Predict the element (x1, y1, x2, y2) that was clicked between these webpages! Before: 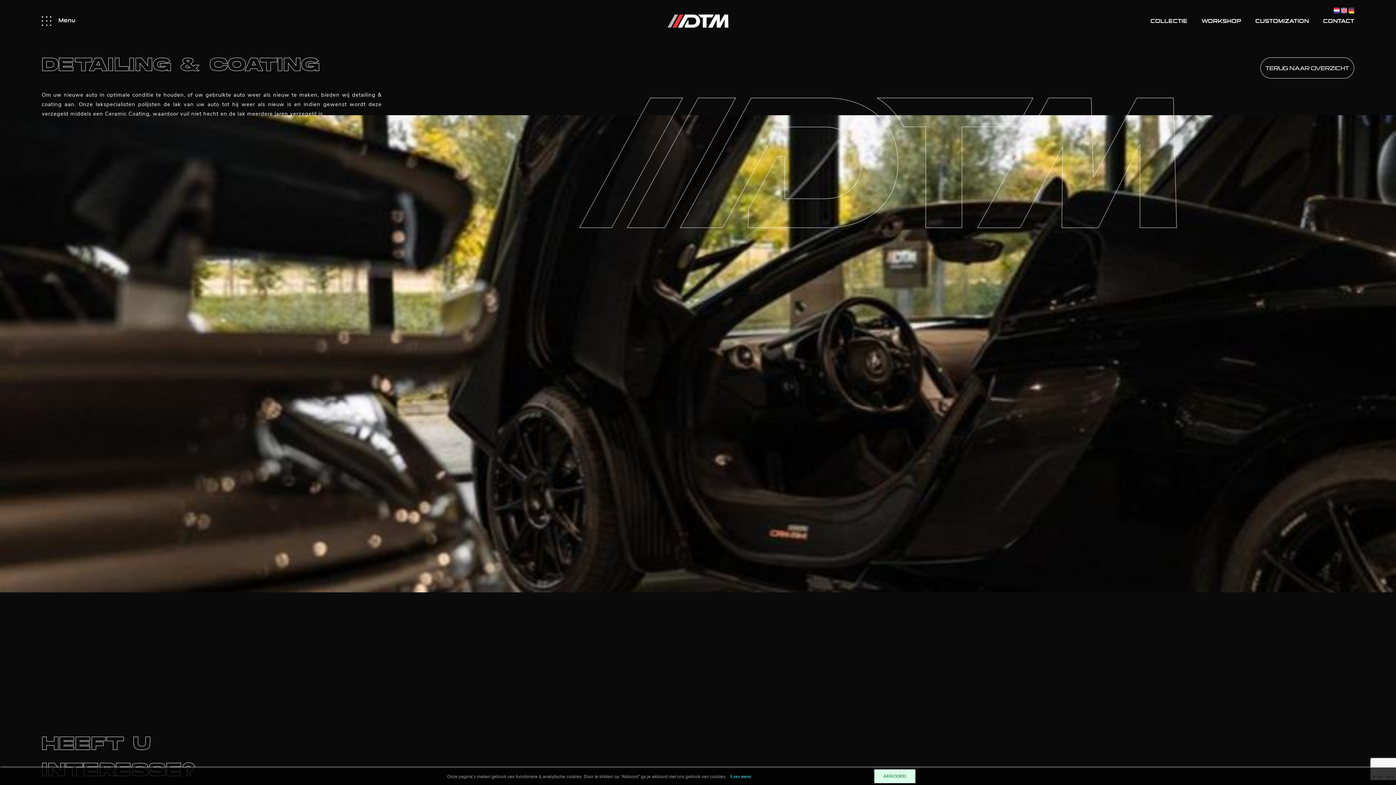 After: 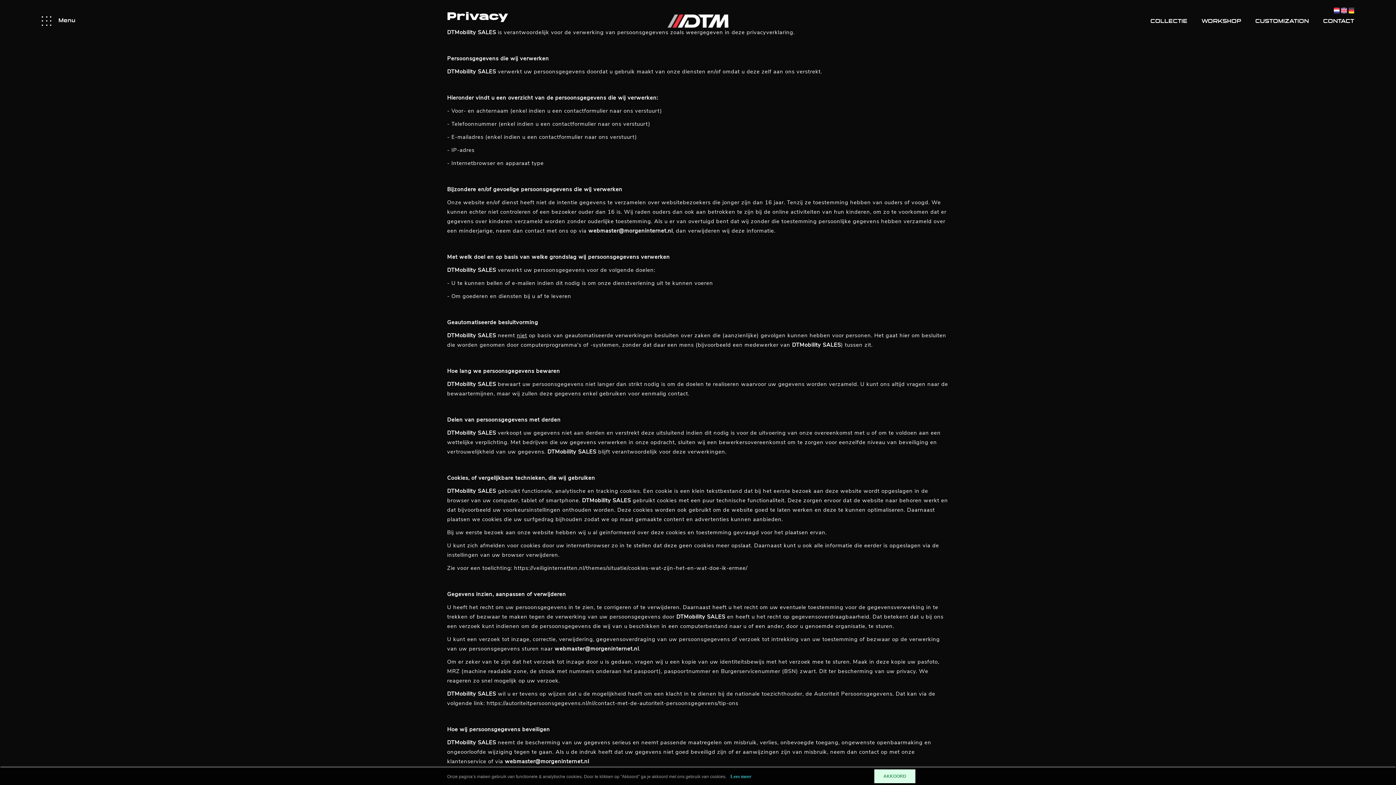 Action: bbox: (730, 774, 751, 779) label: Lees meer